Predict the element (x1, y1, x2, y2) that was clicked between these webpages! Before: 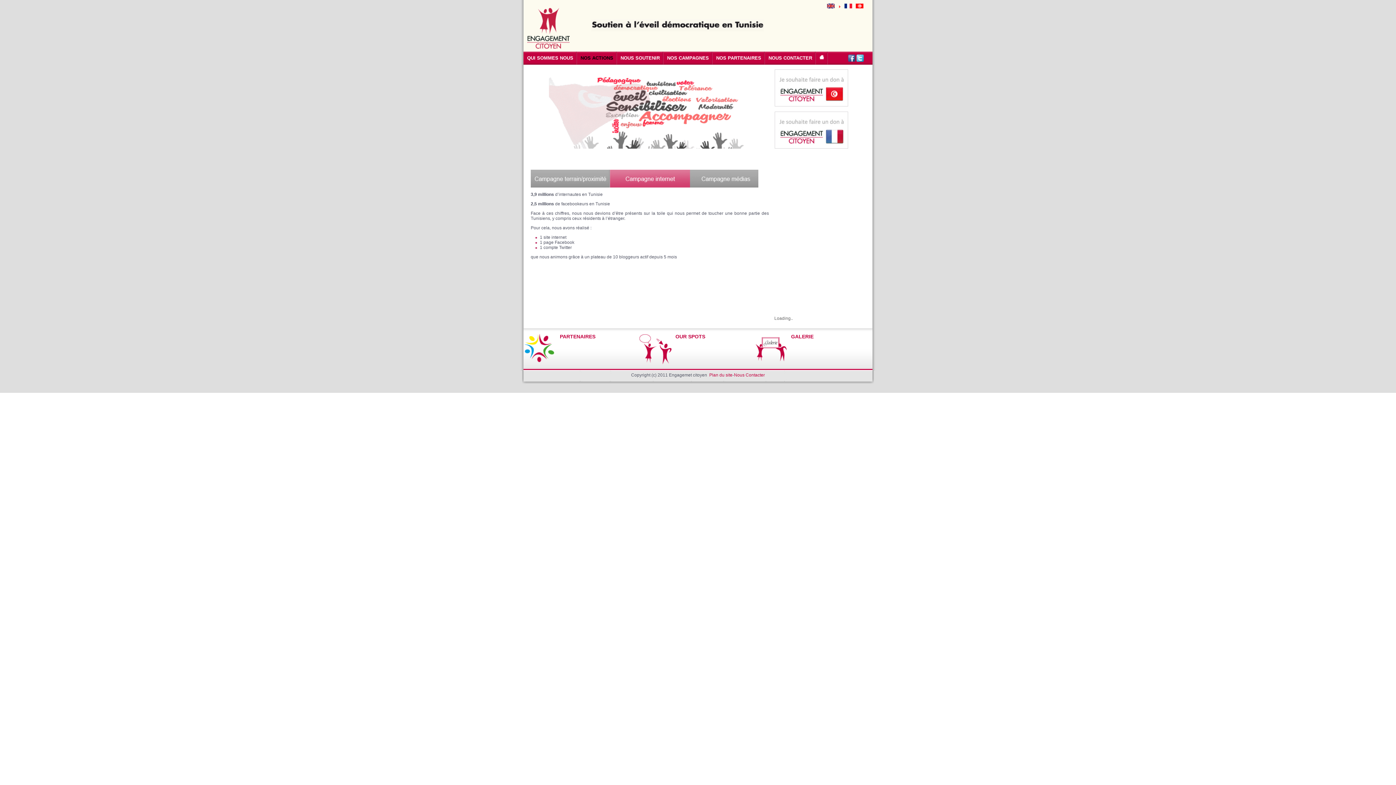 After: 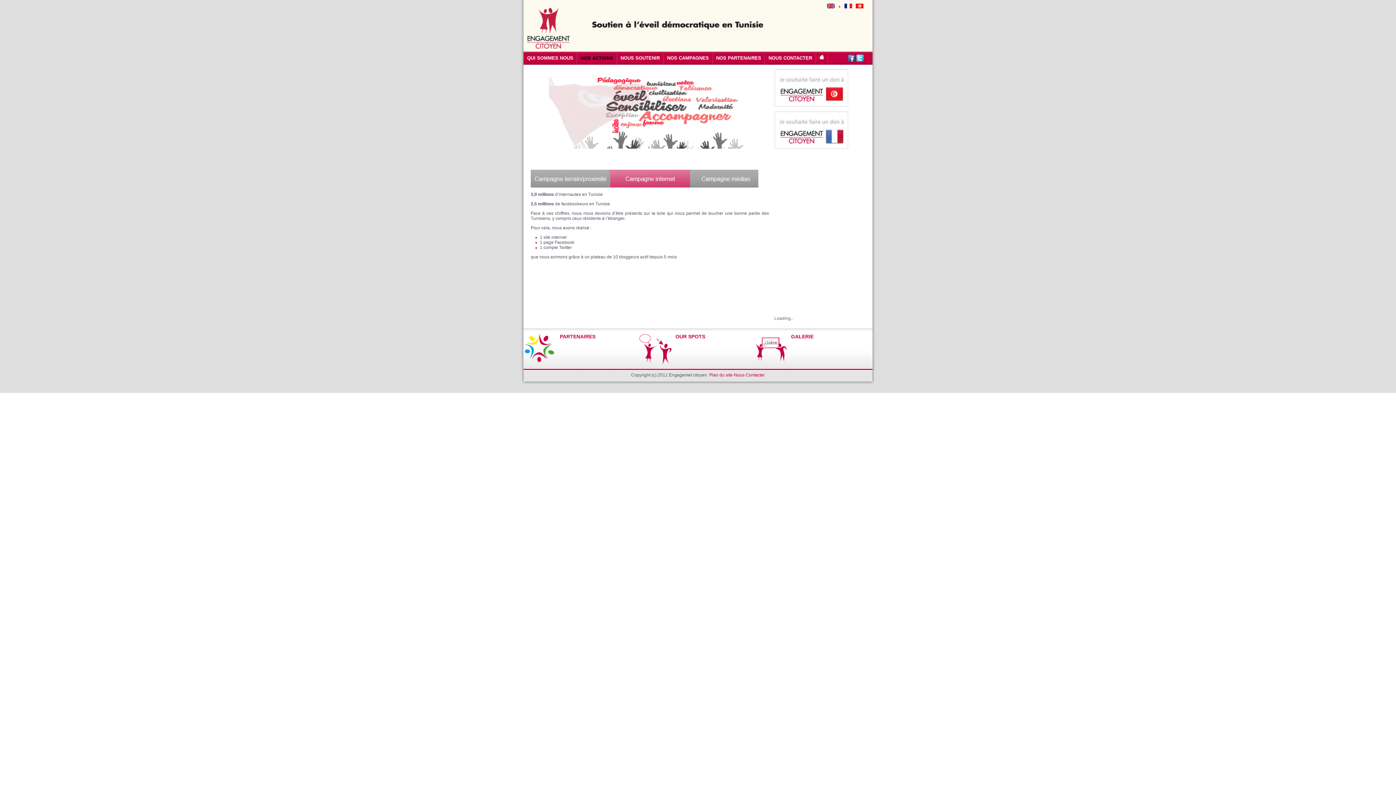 Action: bbox: (848, 57, 855, 62)